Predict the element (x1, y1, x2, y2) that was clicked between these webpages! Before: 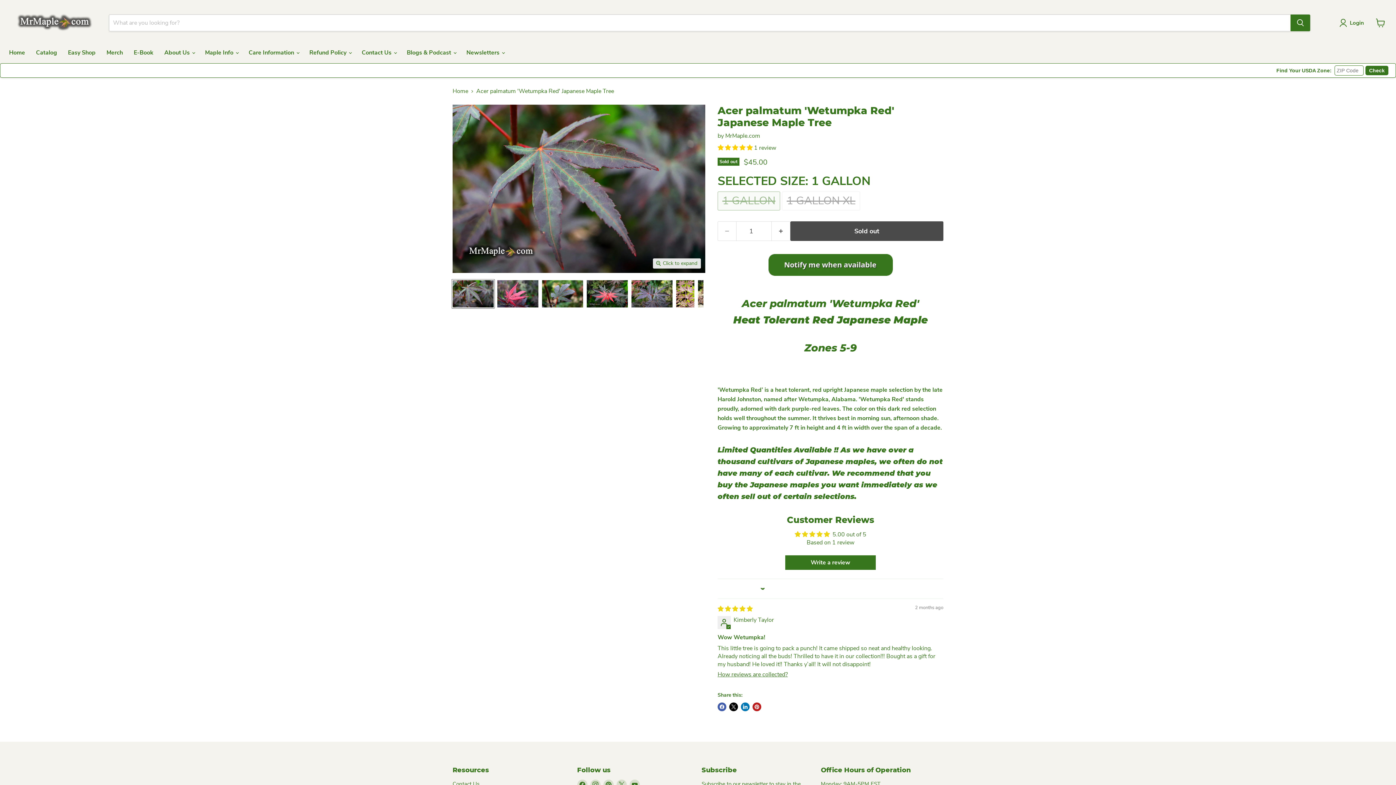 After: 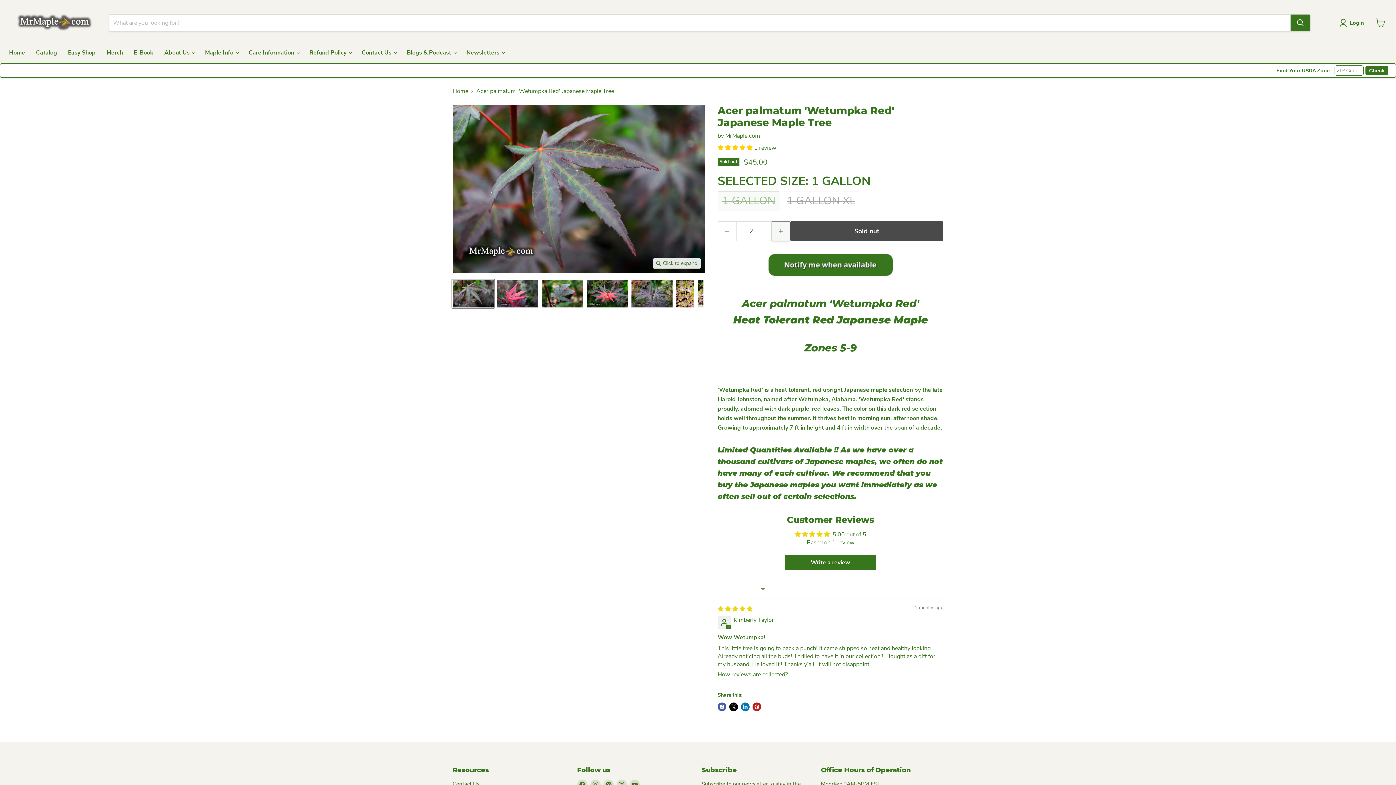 Action: label: Increase quantity by 1 bbox: (772, 221, 790, 241)